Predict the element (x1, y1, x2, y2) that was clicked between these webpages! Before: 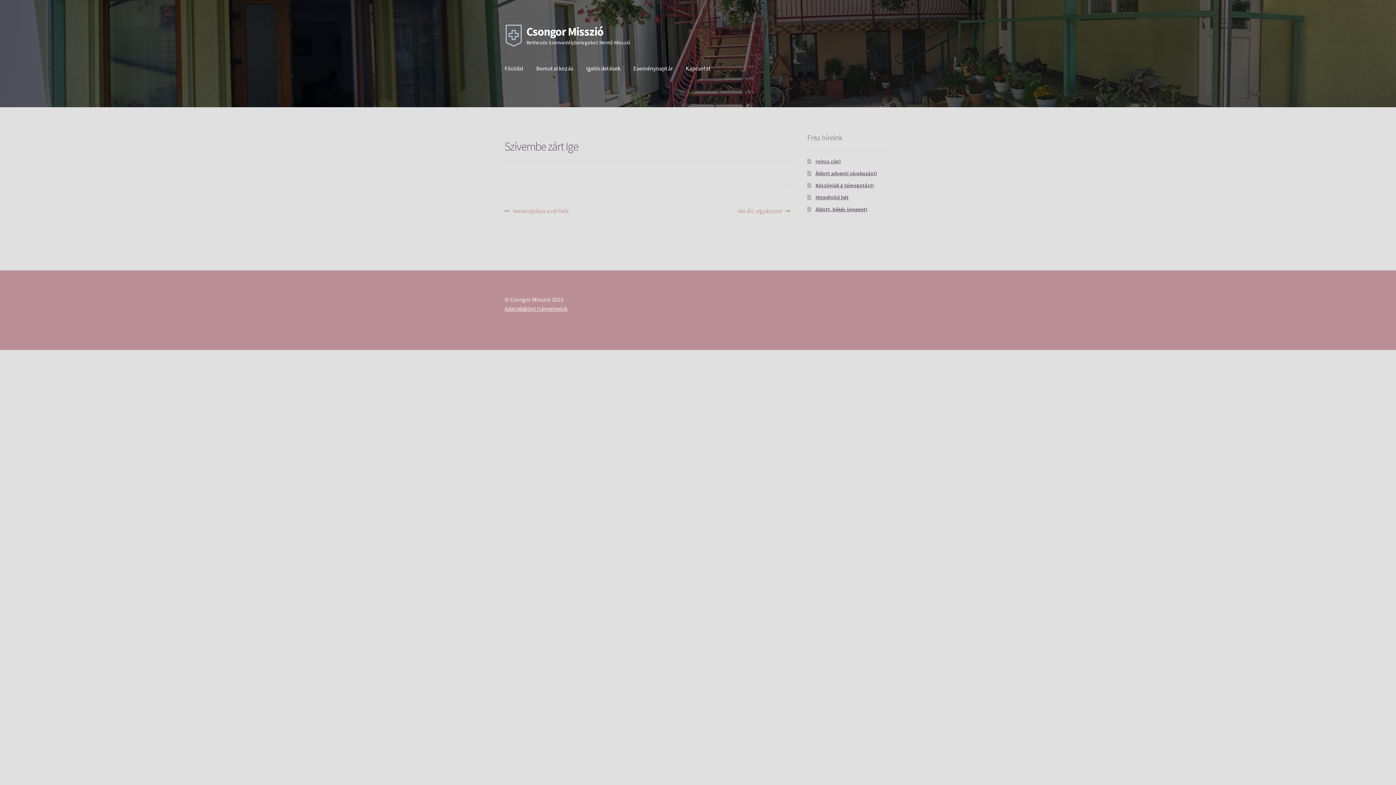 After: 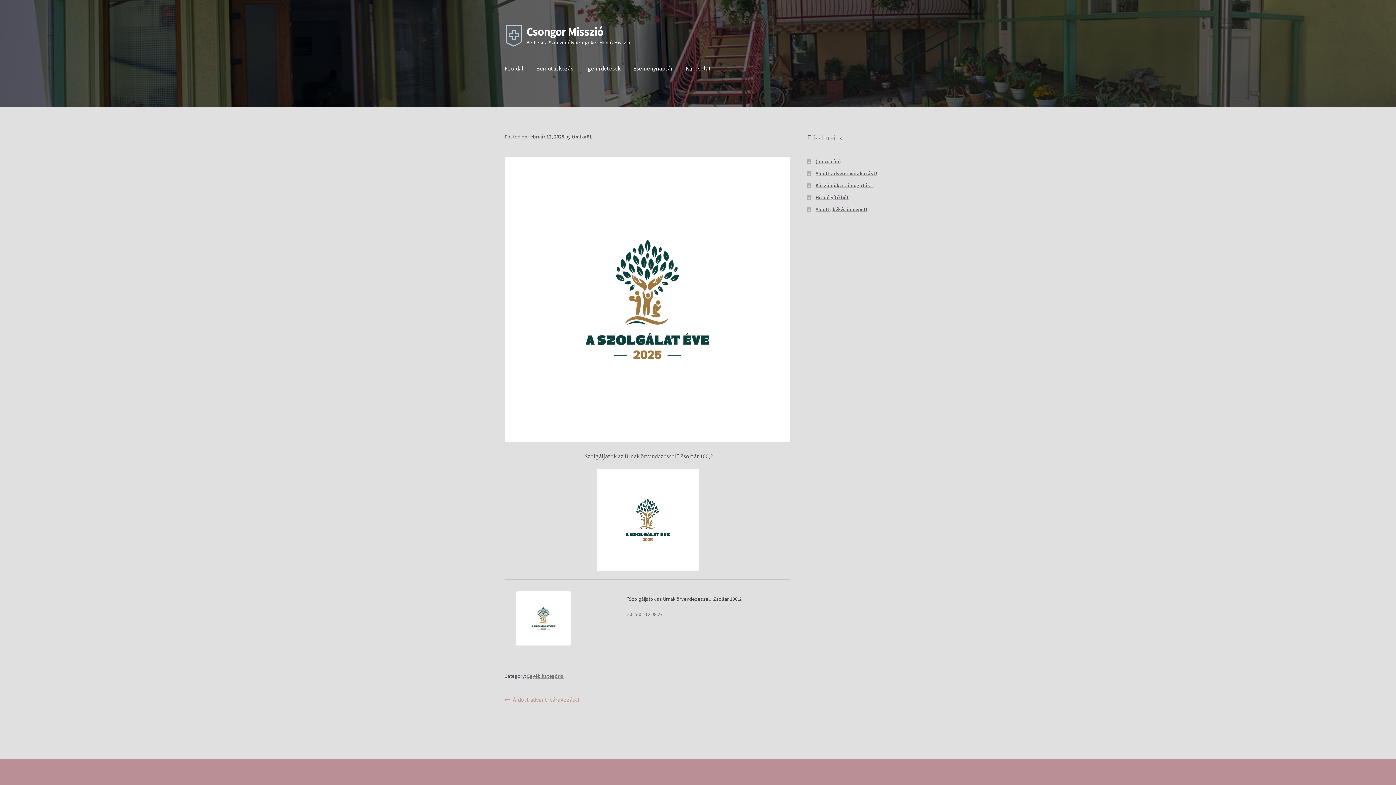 Action: label: (nincs cím) bbox: (815, 158, 841, 164)